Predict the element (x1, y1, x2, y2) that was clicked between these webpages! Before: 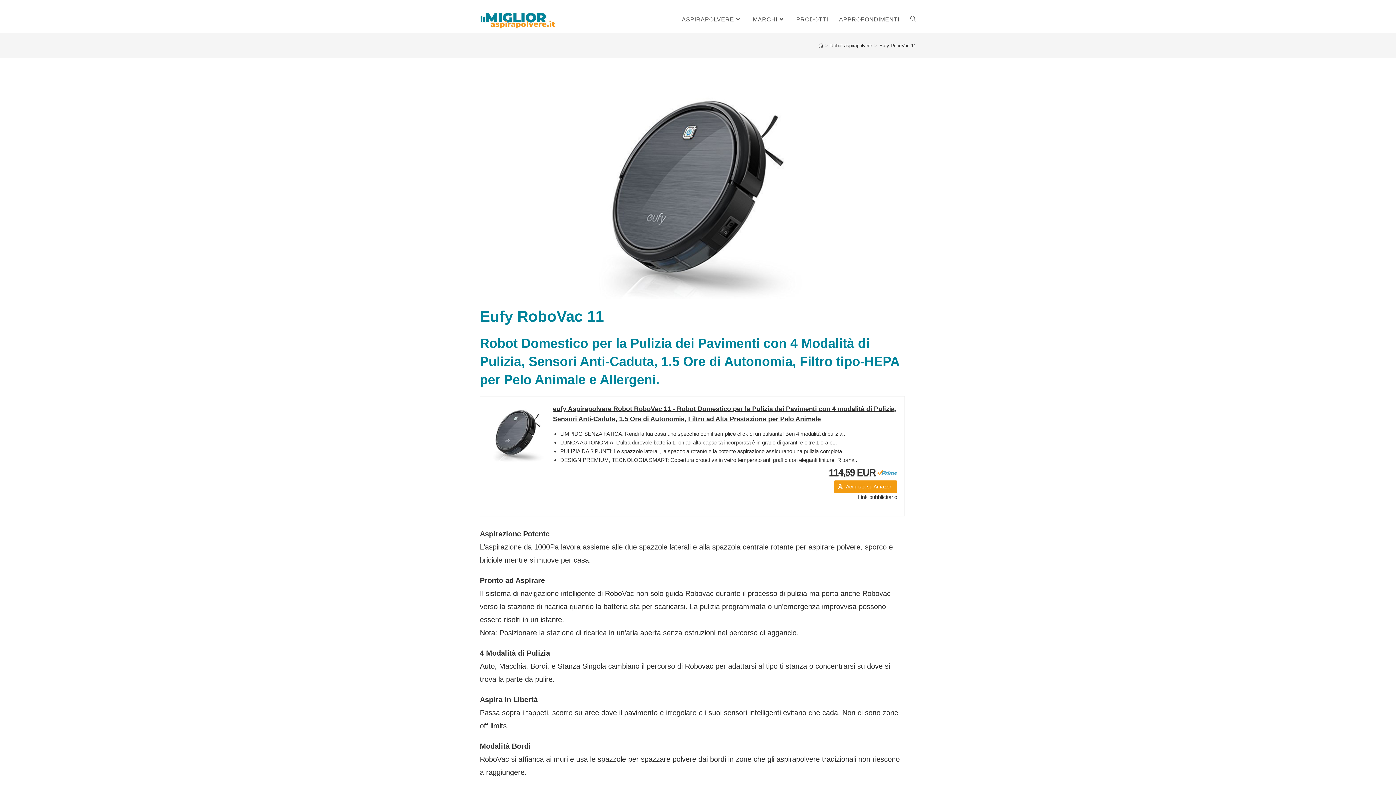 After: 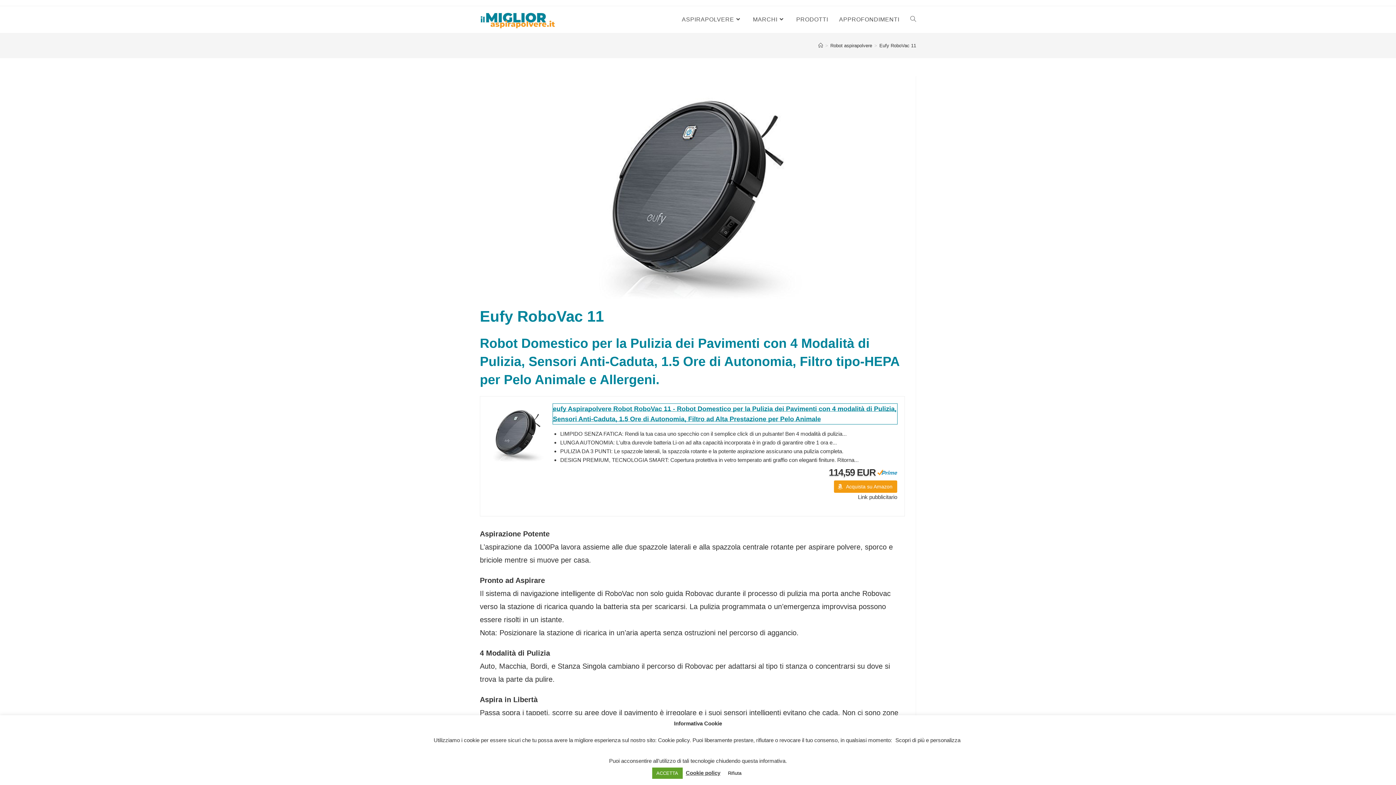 Action: label: eufy Aspirapolvere Robot RoboVac 11 - Robot Domestico per la Pulizia dei Pavimenti con 4 modalità di Pulizia, Sensori Anti-Caduta, 1.5 Ore di Autonomia, Filtro ad Alta Prestazione per Pelo Animale bbox: (553, 403, 897, 424)